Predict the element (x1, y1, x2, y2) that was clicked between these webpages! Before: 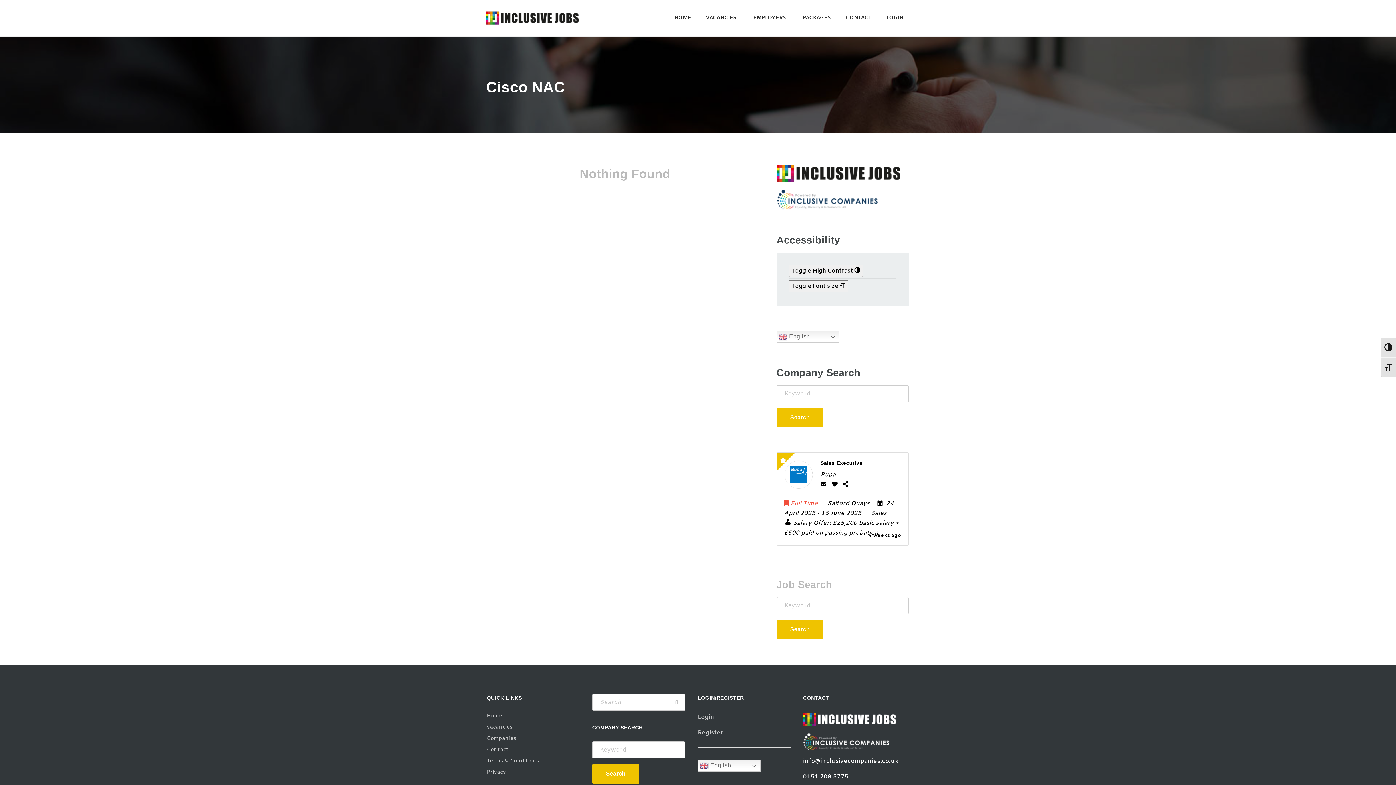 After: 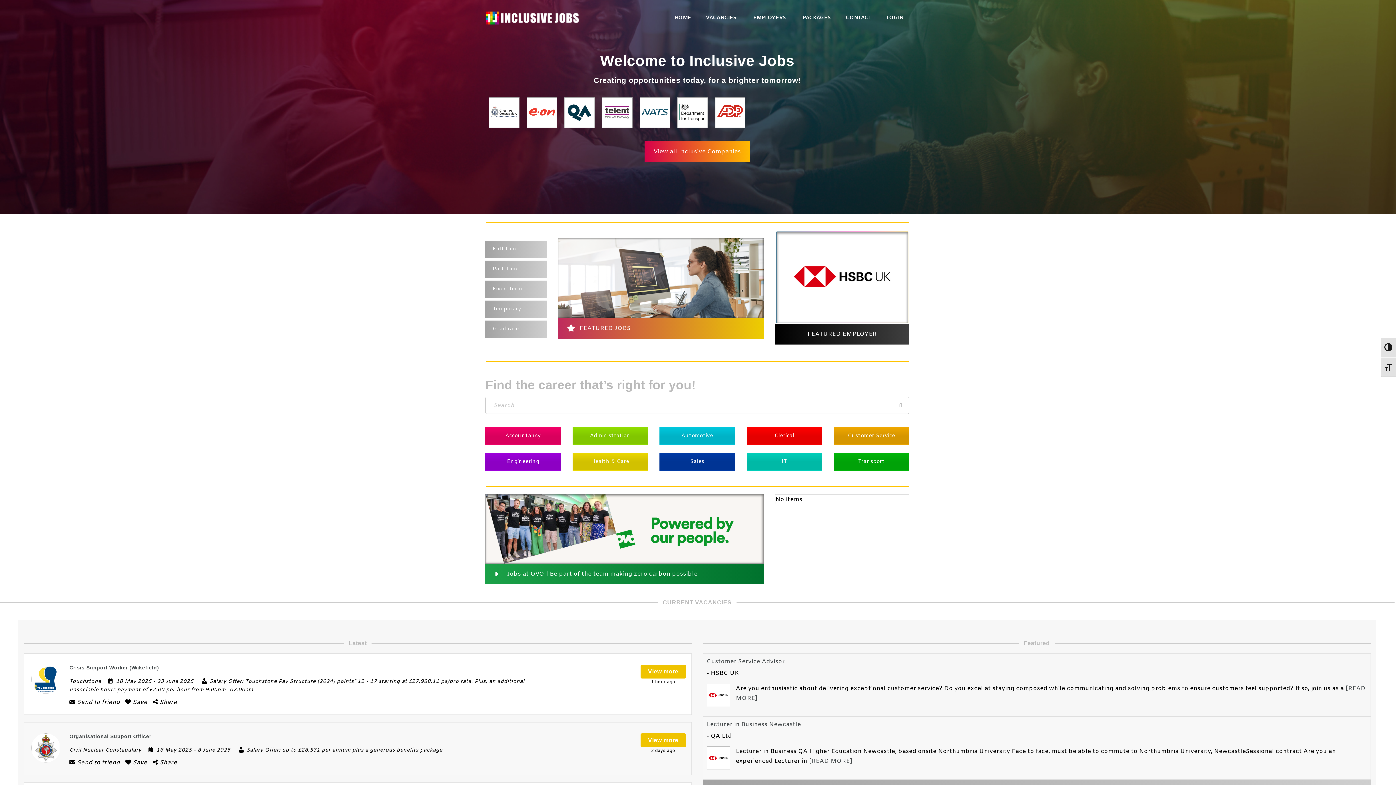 Action: bbox: (668, 0, 697, 36) label: HOME